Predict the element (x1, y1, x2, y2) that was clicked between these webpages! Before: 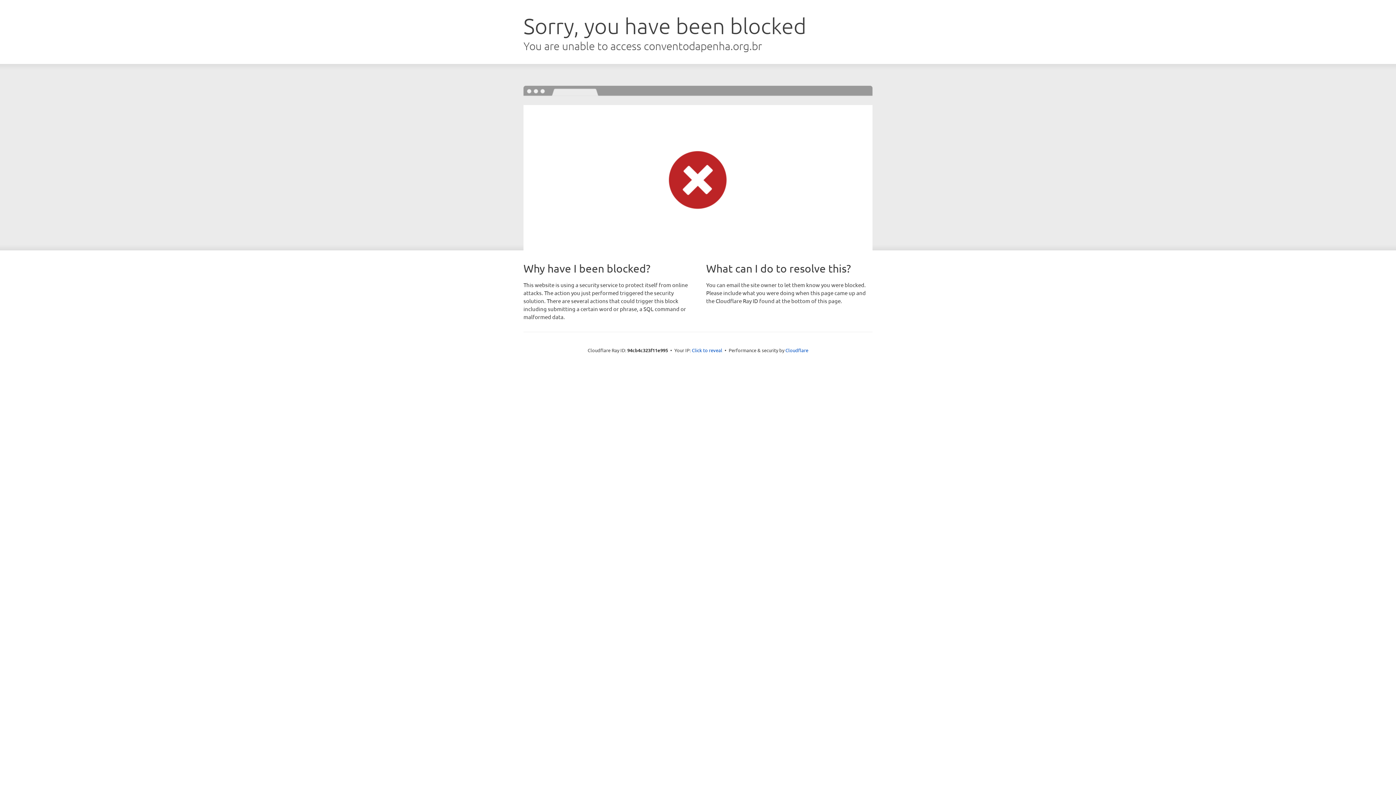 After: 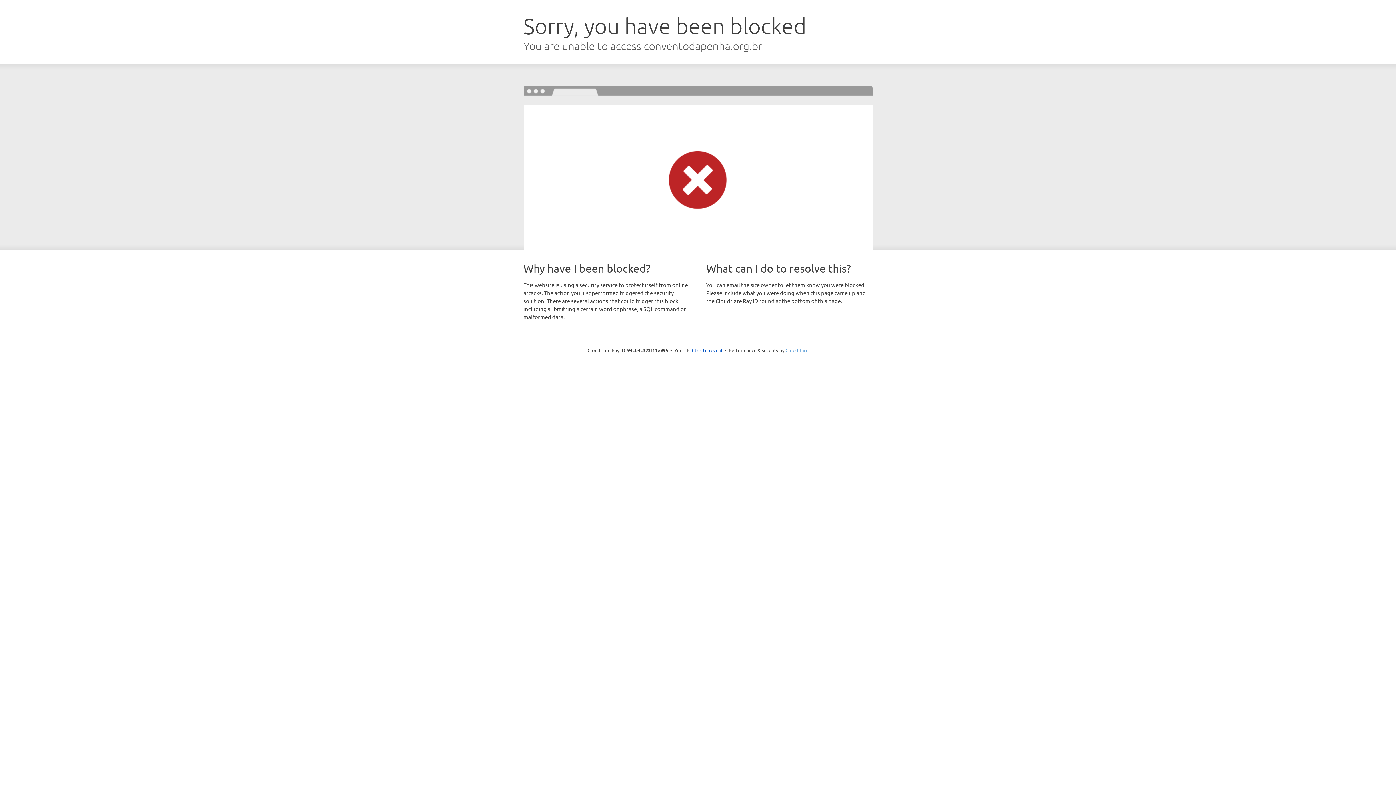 Action: bbox: (785, 347, 808, 353) label: Cloudflare